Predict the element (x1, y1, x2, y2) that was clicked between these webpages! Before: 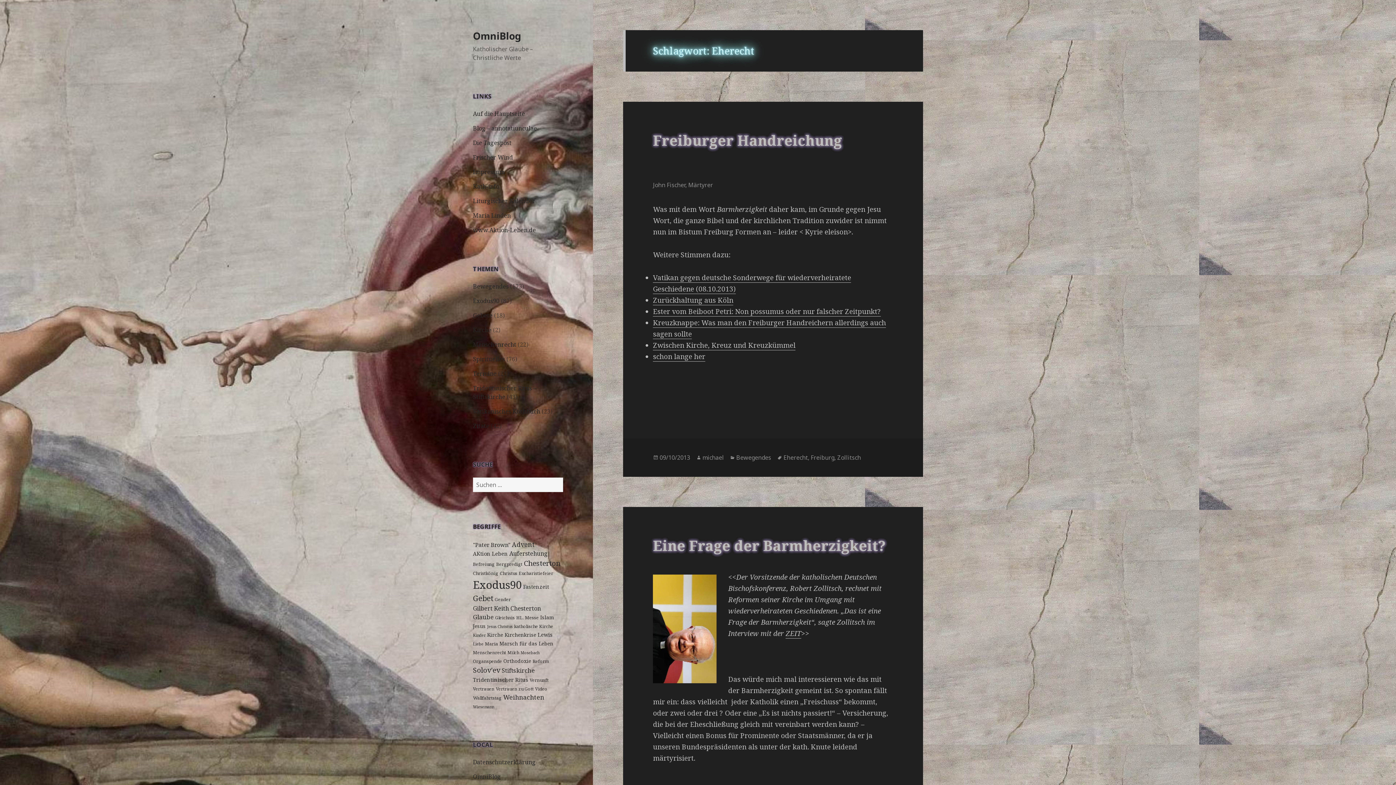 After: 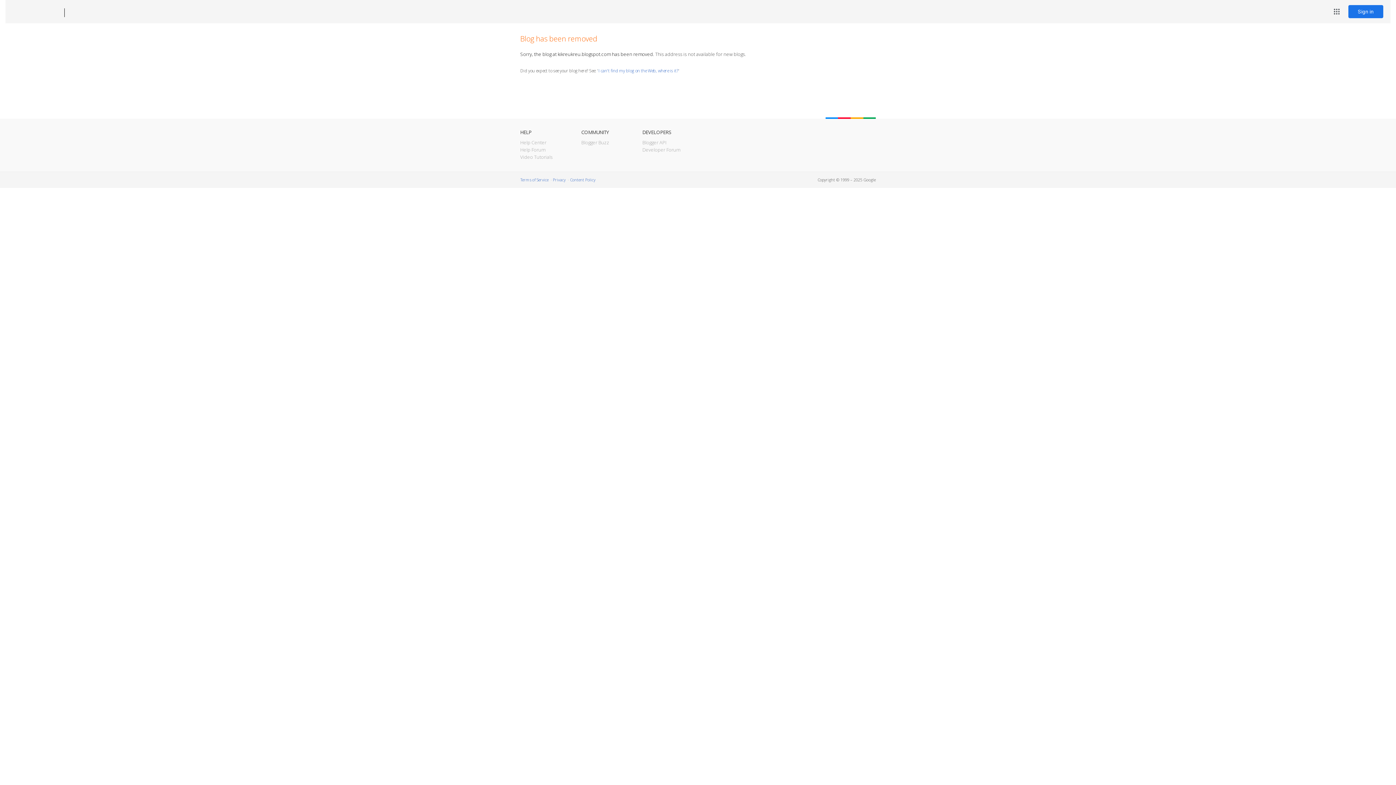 Action: label: Zwischen Kirche, Kreuz und Kreuzkümmel bbox: (653, 340, 795, 350)